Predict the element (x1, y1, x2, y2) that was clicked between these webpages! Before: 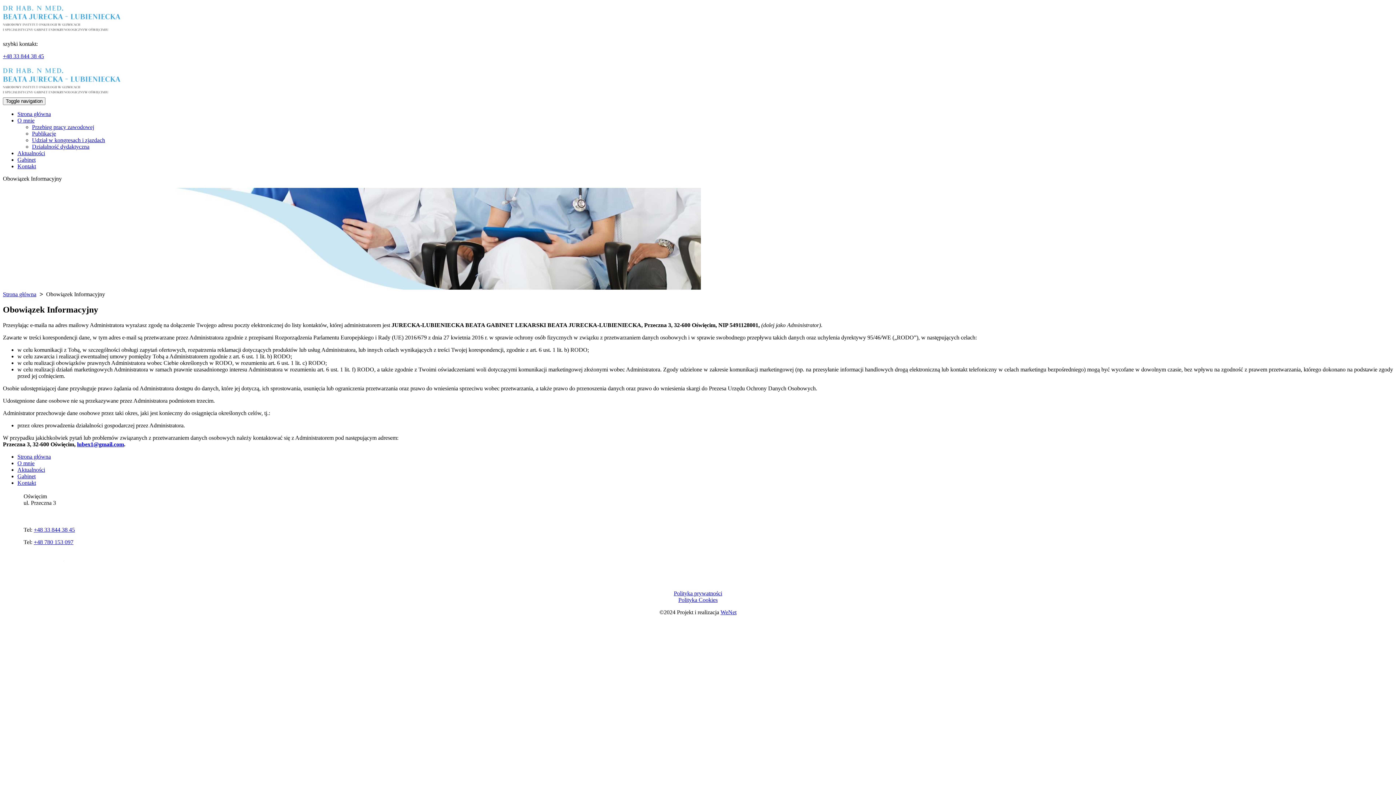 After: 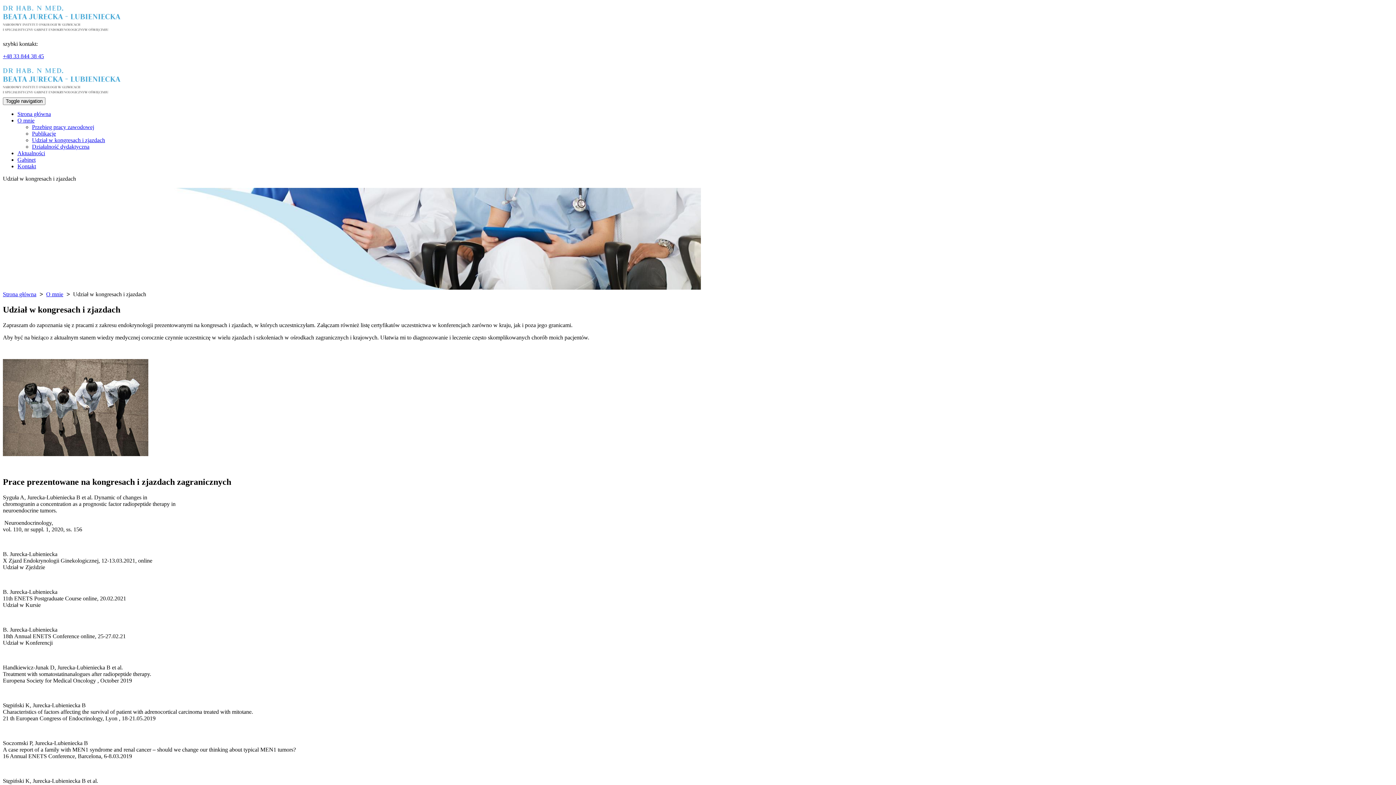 Action: label: Udział w kongresach i zjazdach bbox: (32, 137, 105, 143)